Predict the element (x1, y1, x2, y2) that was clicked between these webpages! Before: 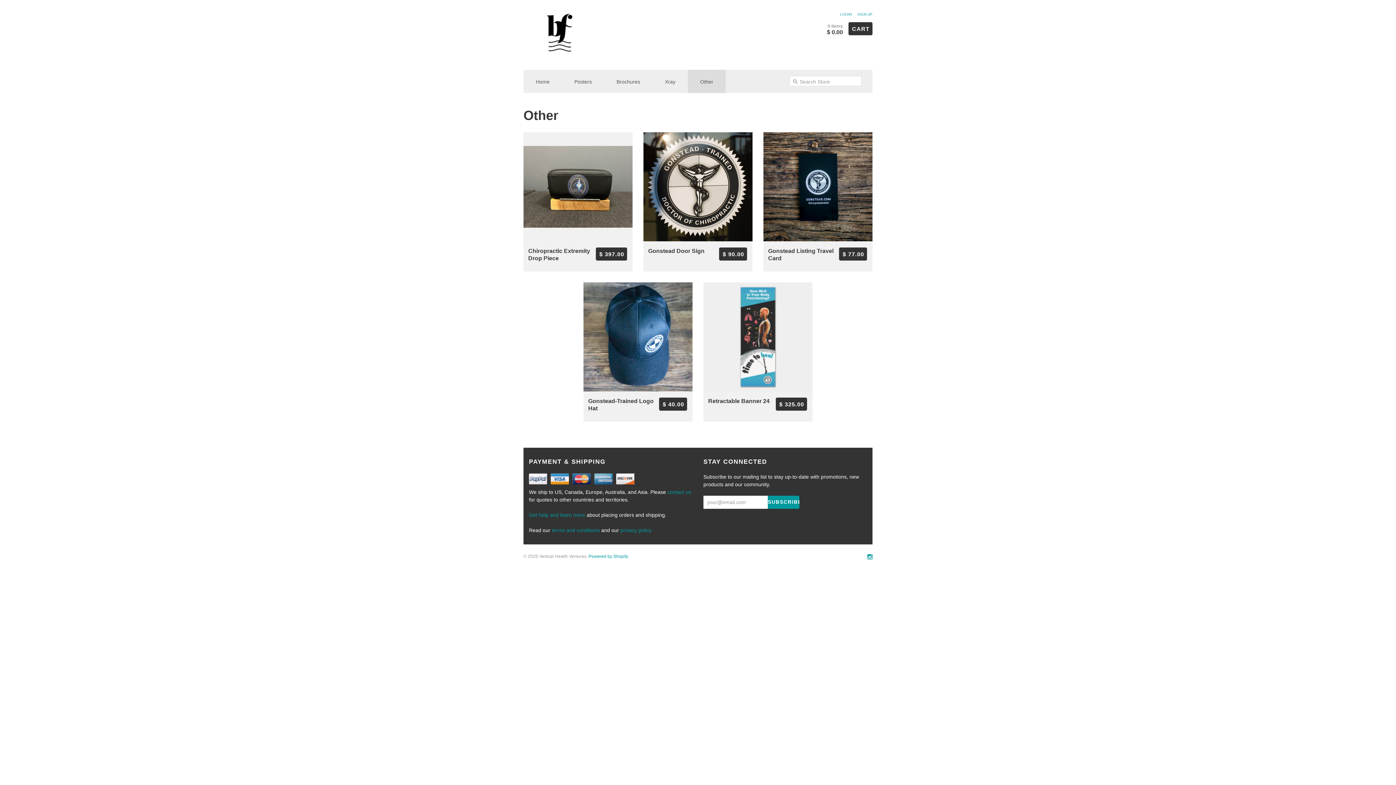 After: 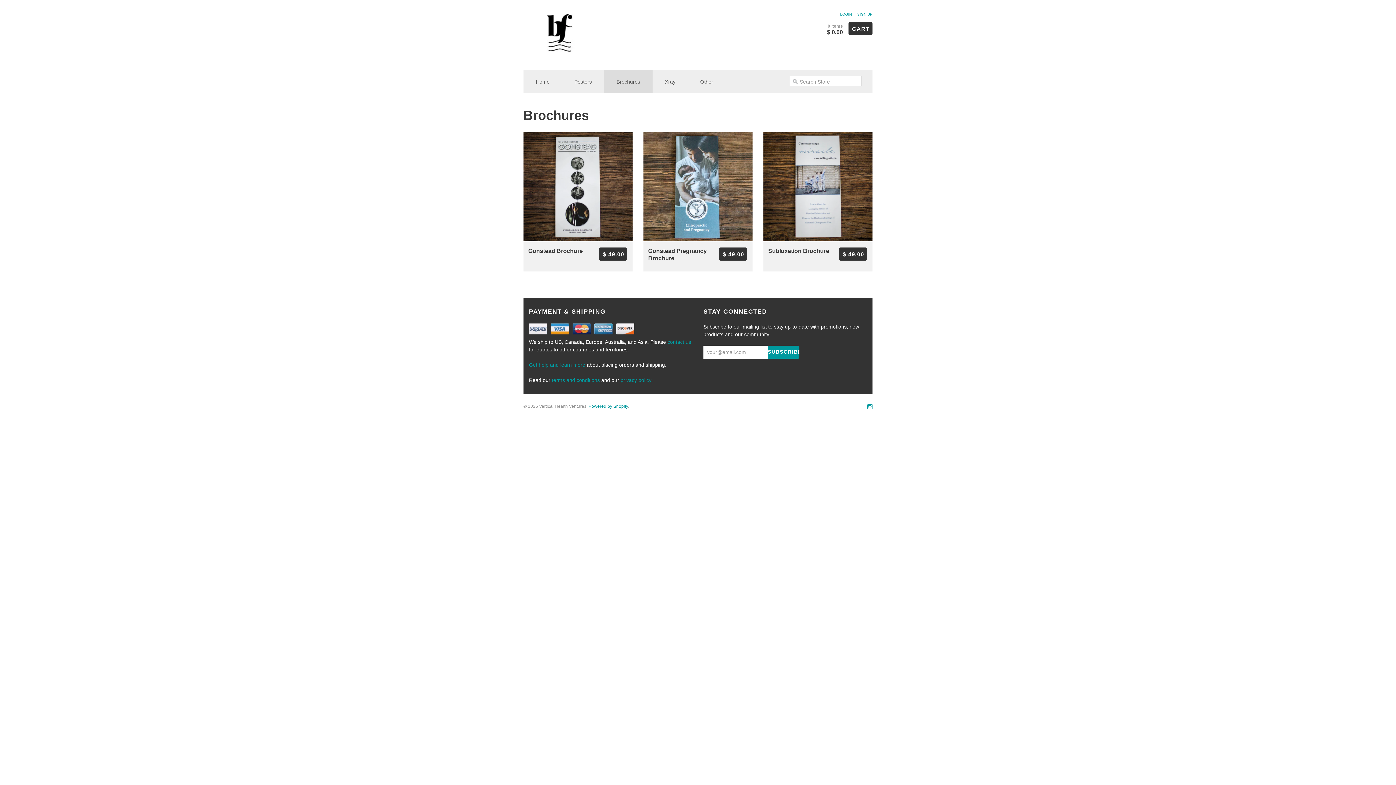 Action: bbox: (604, 69, 652, 93) label: Brochures